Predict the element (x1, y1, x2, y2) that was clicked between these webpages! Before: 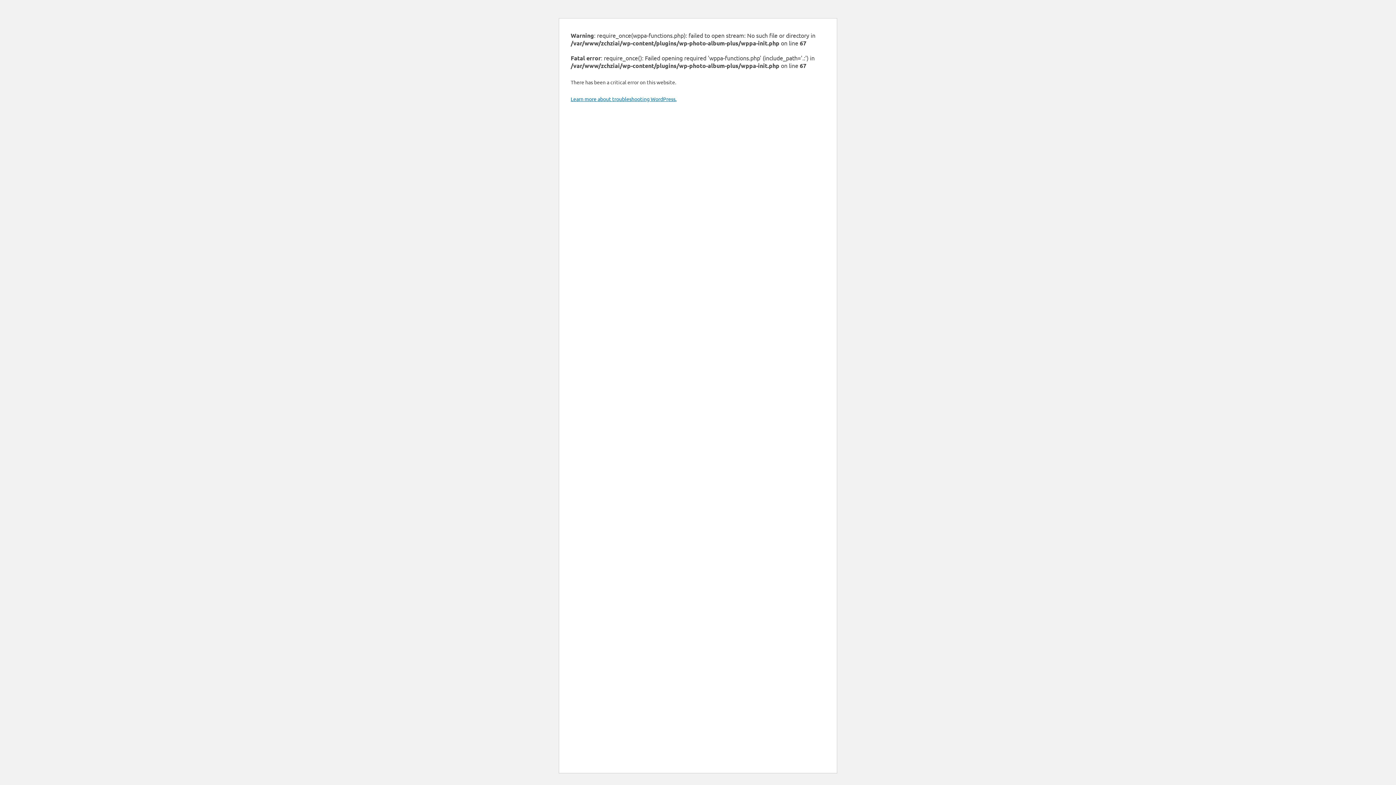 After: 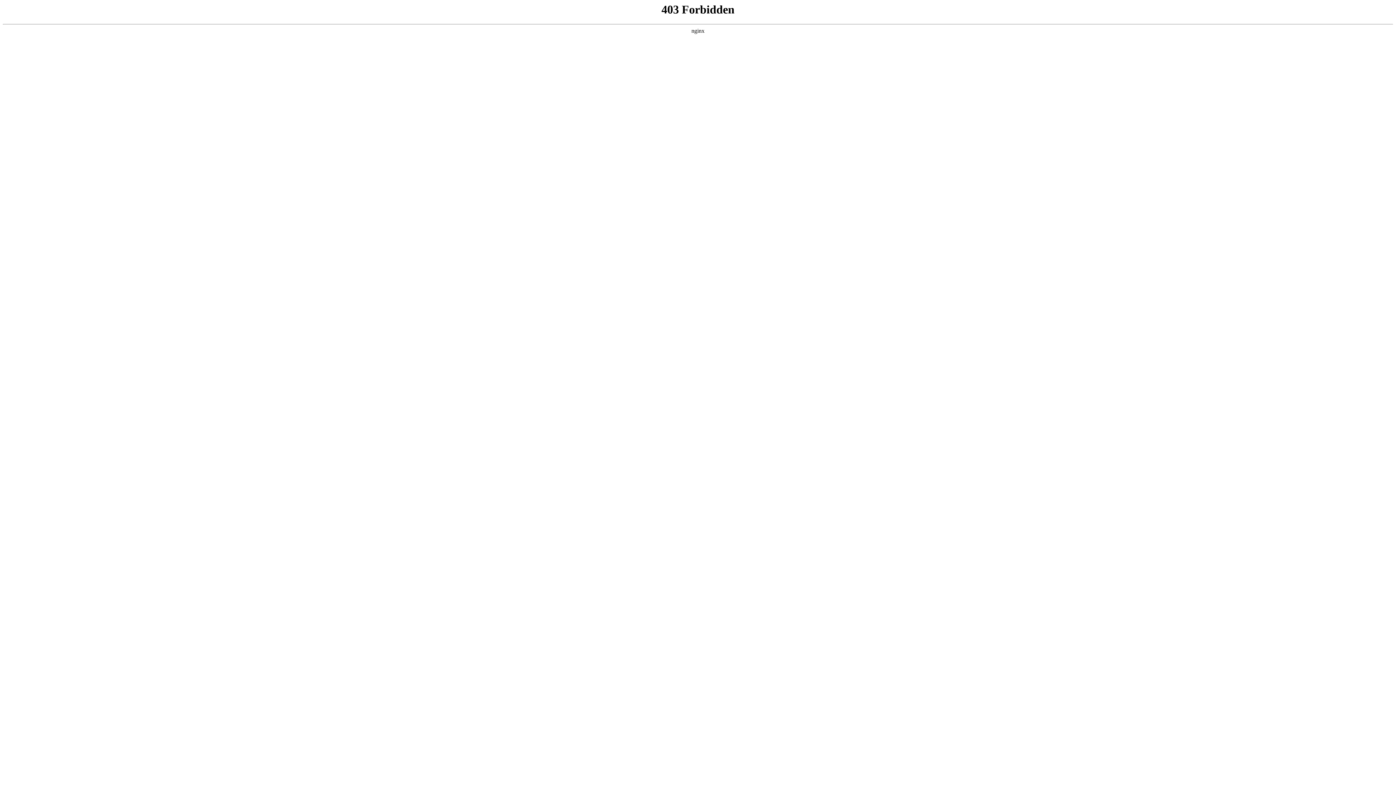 Action: bbox: (570, 95, 676, 102) label: Learn more about troubleshooting WordPress.